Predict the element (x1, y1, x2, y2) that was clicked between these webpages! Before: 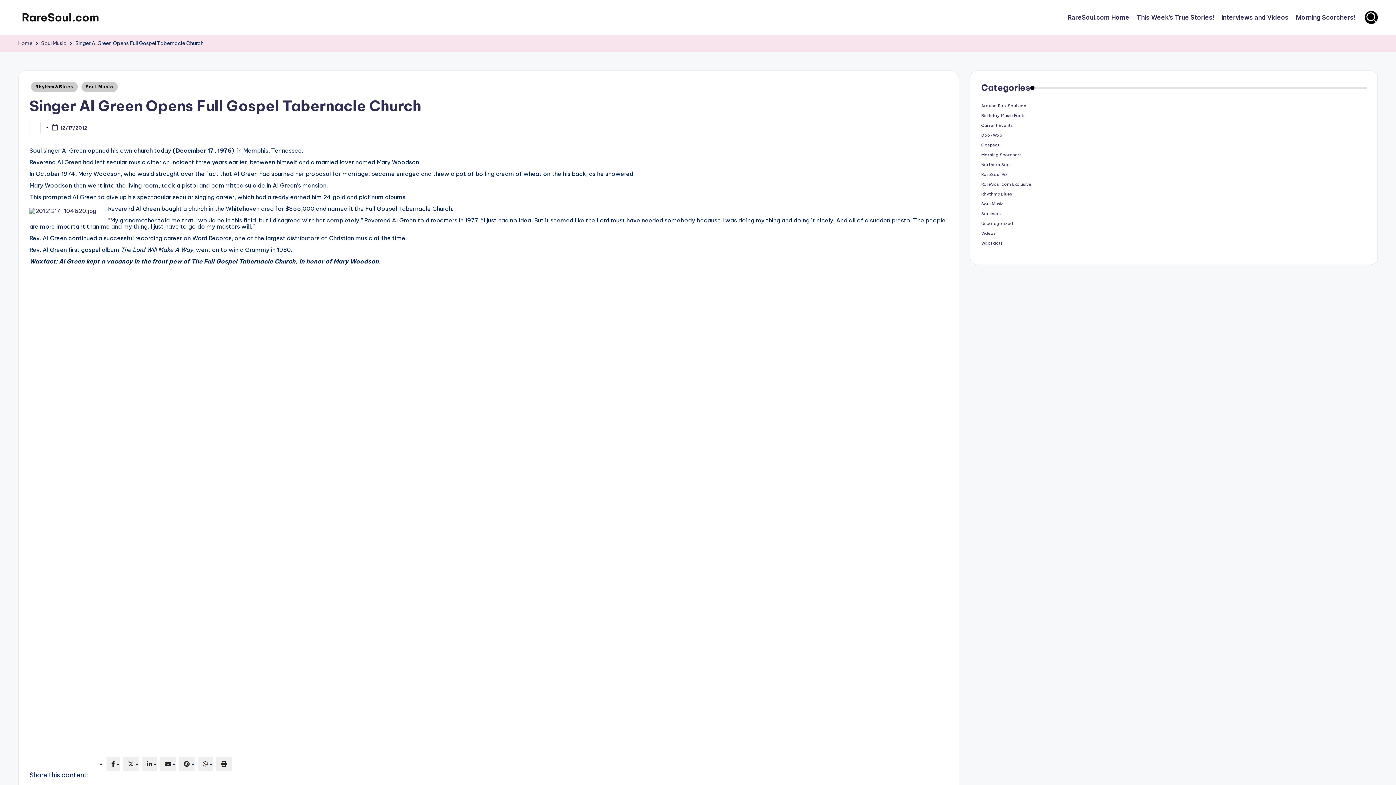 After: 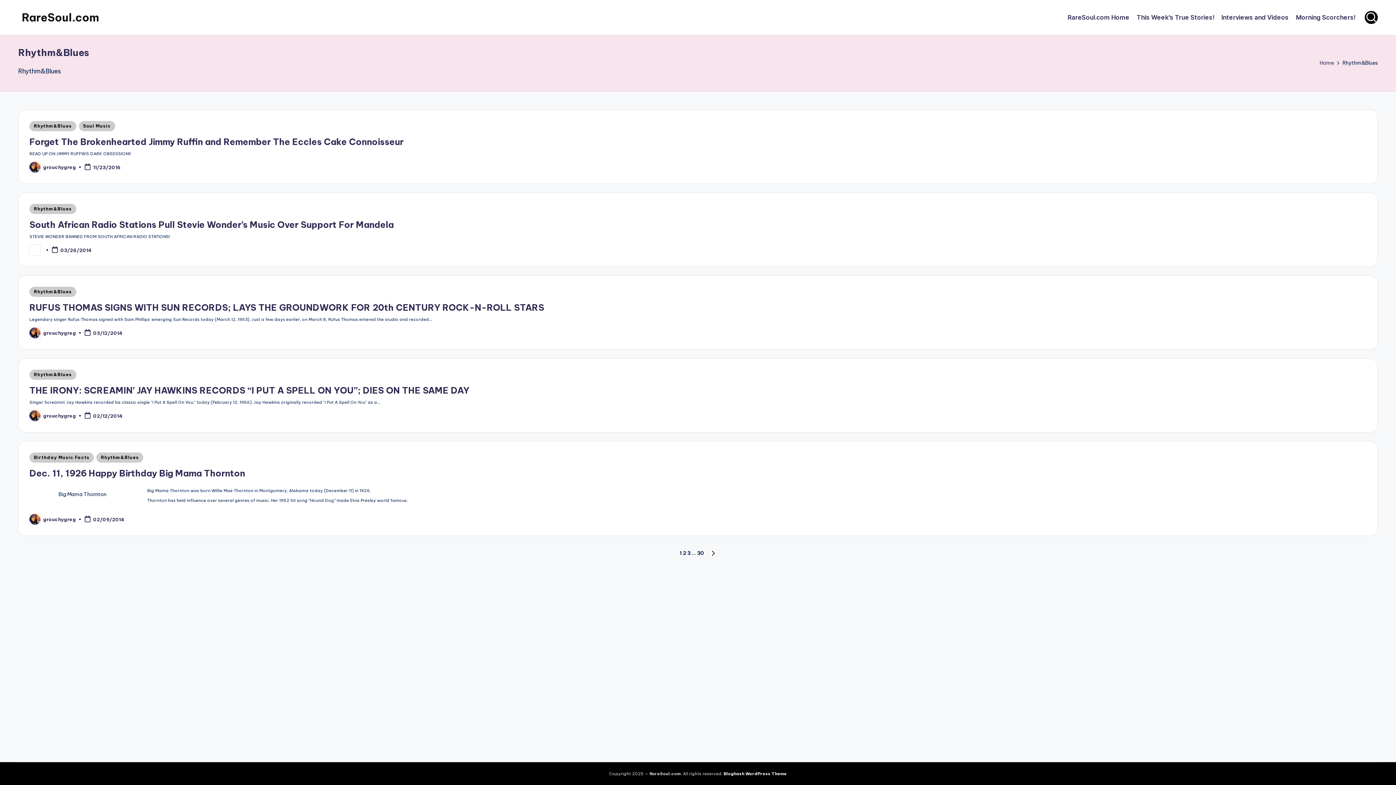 Action: bbox: (30, 81, 77, 92) label: Rhythm&Blues